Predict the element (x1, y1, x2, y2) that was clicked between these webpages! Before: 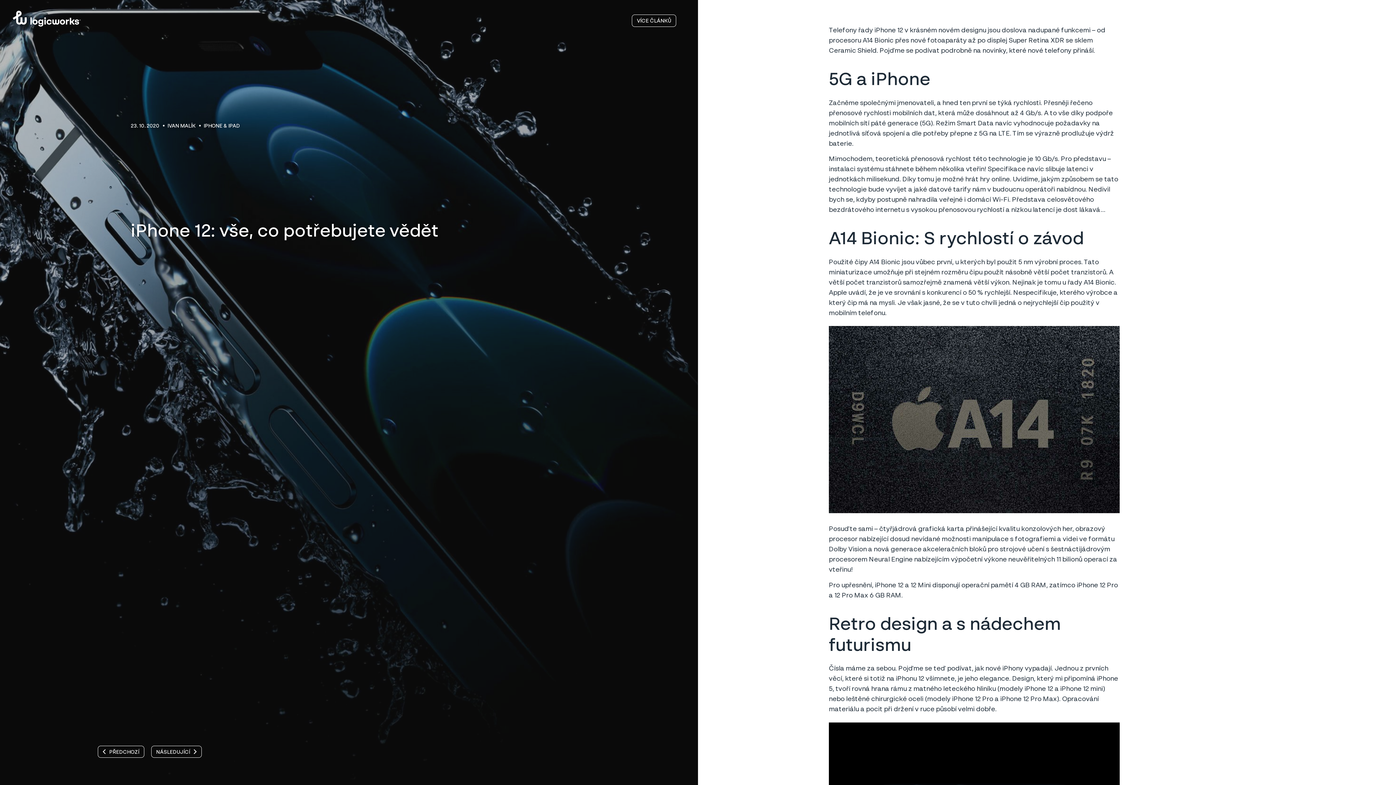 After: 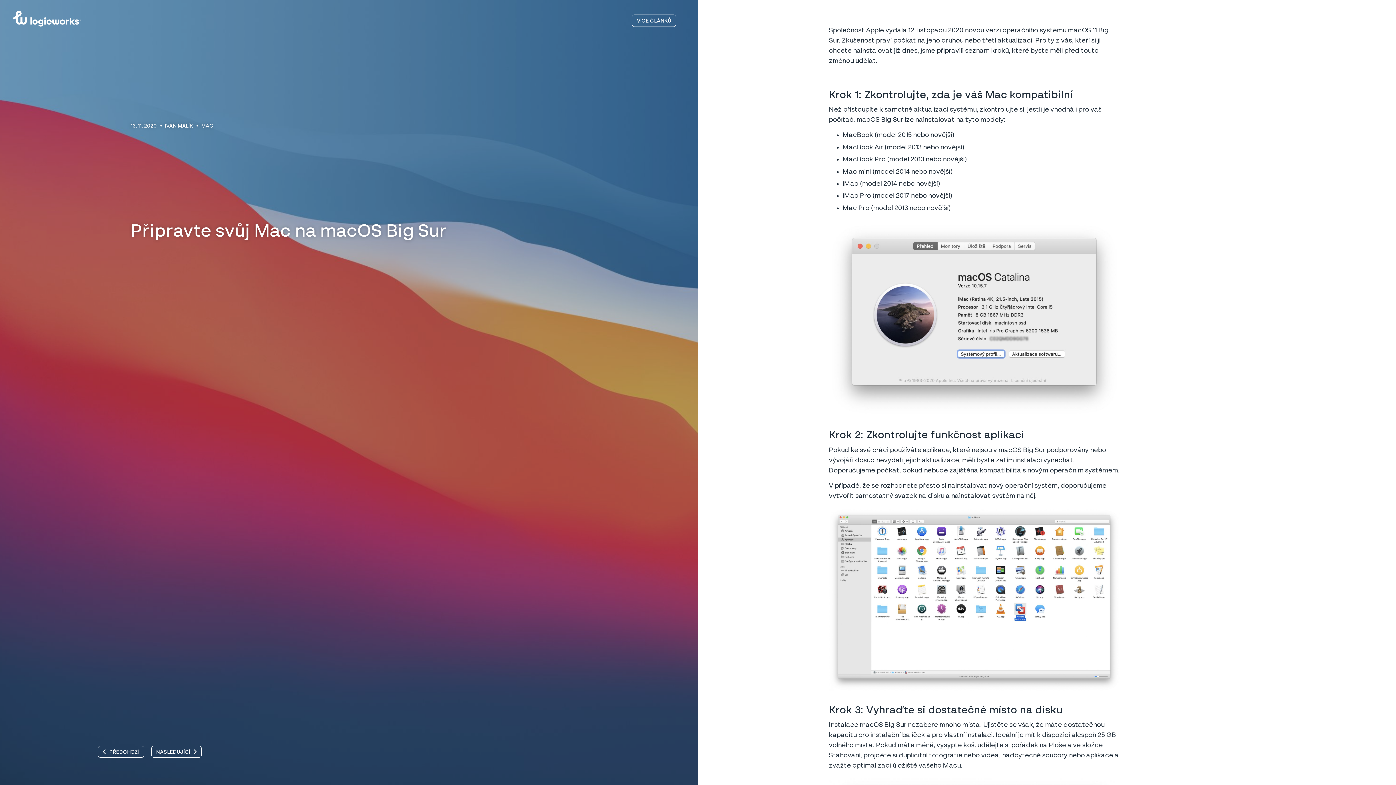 Action: label:  PŘEDCHOZÍ bbox: (97, 746, 144, 758)